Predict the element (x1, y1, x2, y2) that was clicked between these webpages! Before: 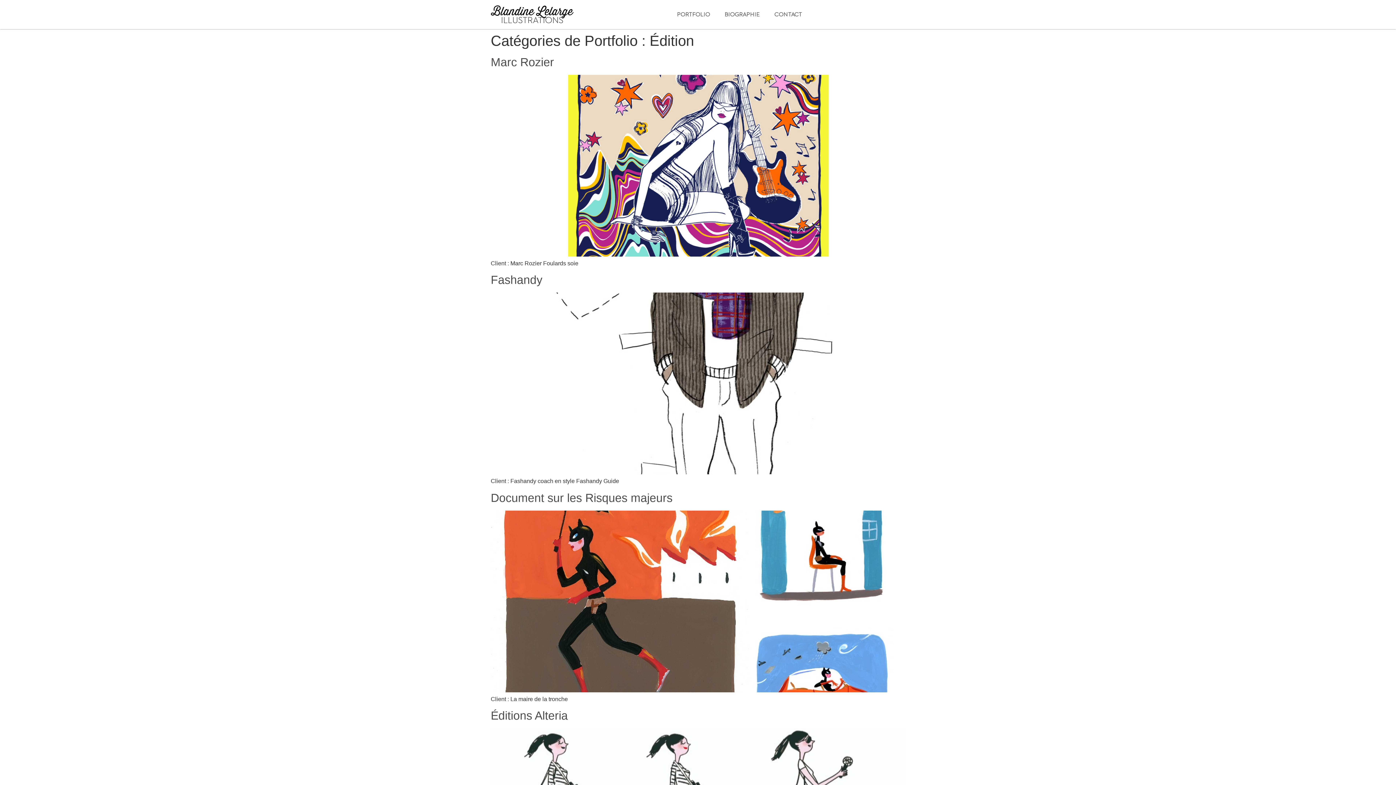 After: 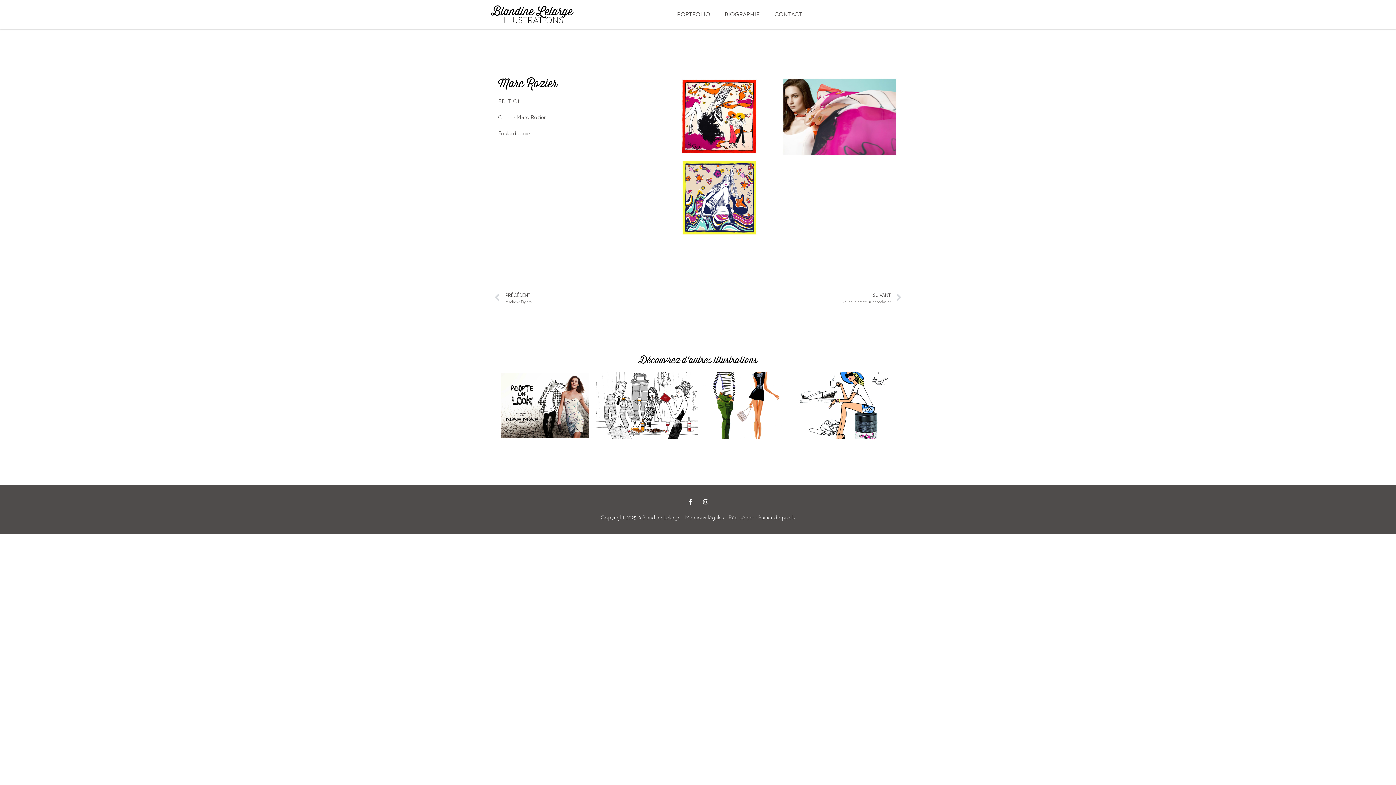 Action: bbox: (490, 251, 905, 257)